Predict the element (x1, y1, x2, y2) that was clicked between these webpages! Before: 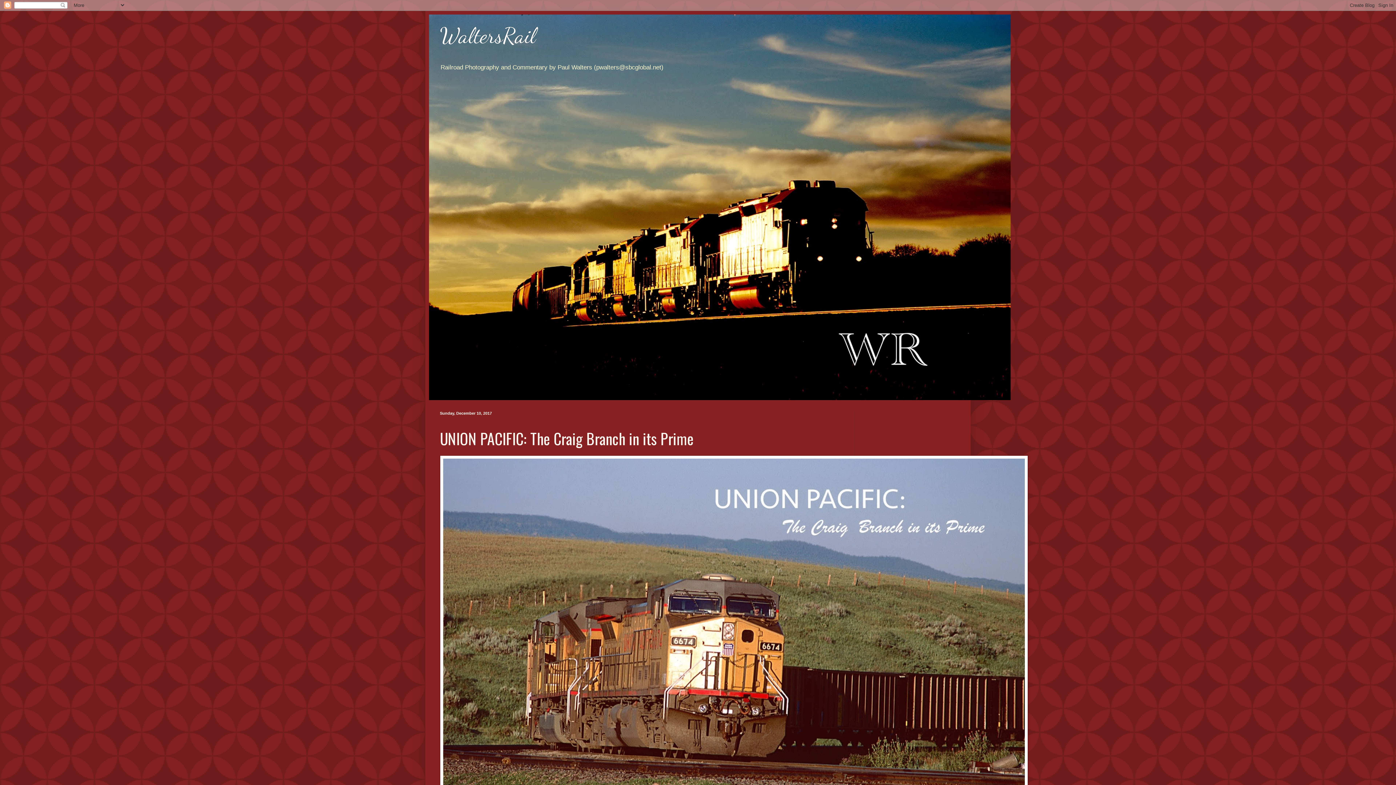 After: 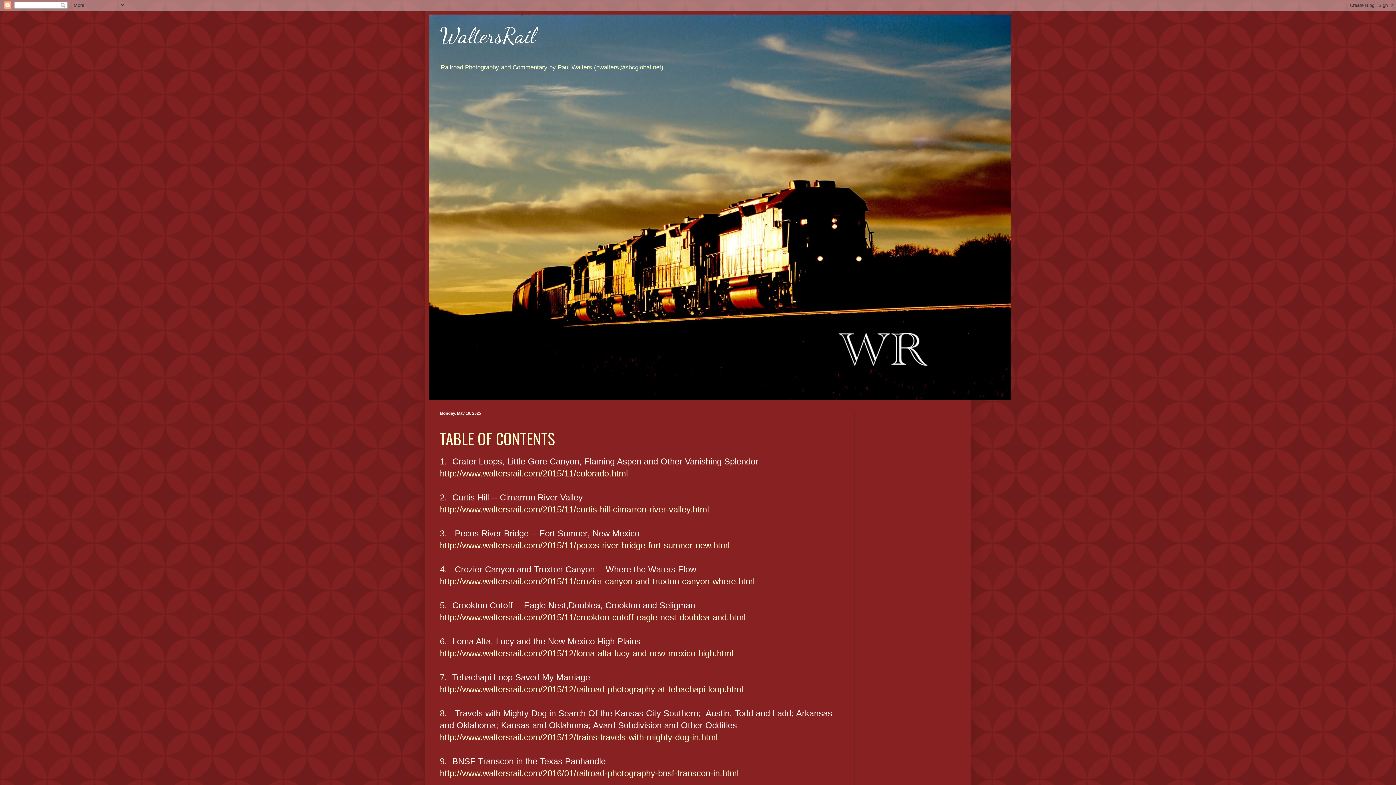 Action: label: WaltersRail bbox: (440, 22, 536, 48)